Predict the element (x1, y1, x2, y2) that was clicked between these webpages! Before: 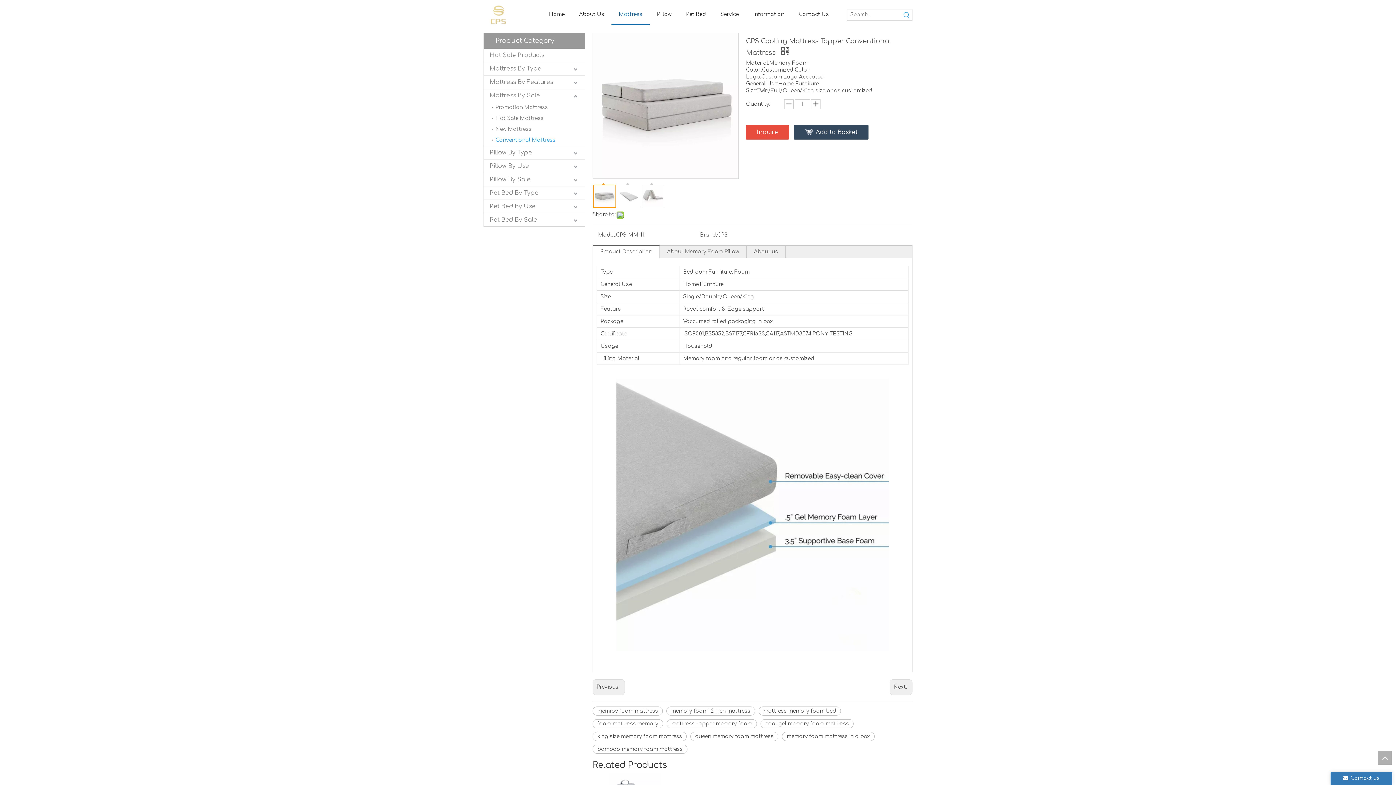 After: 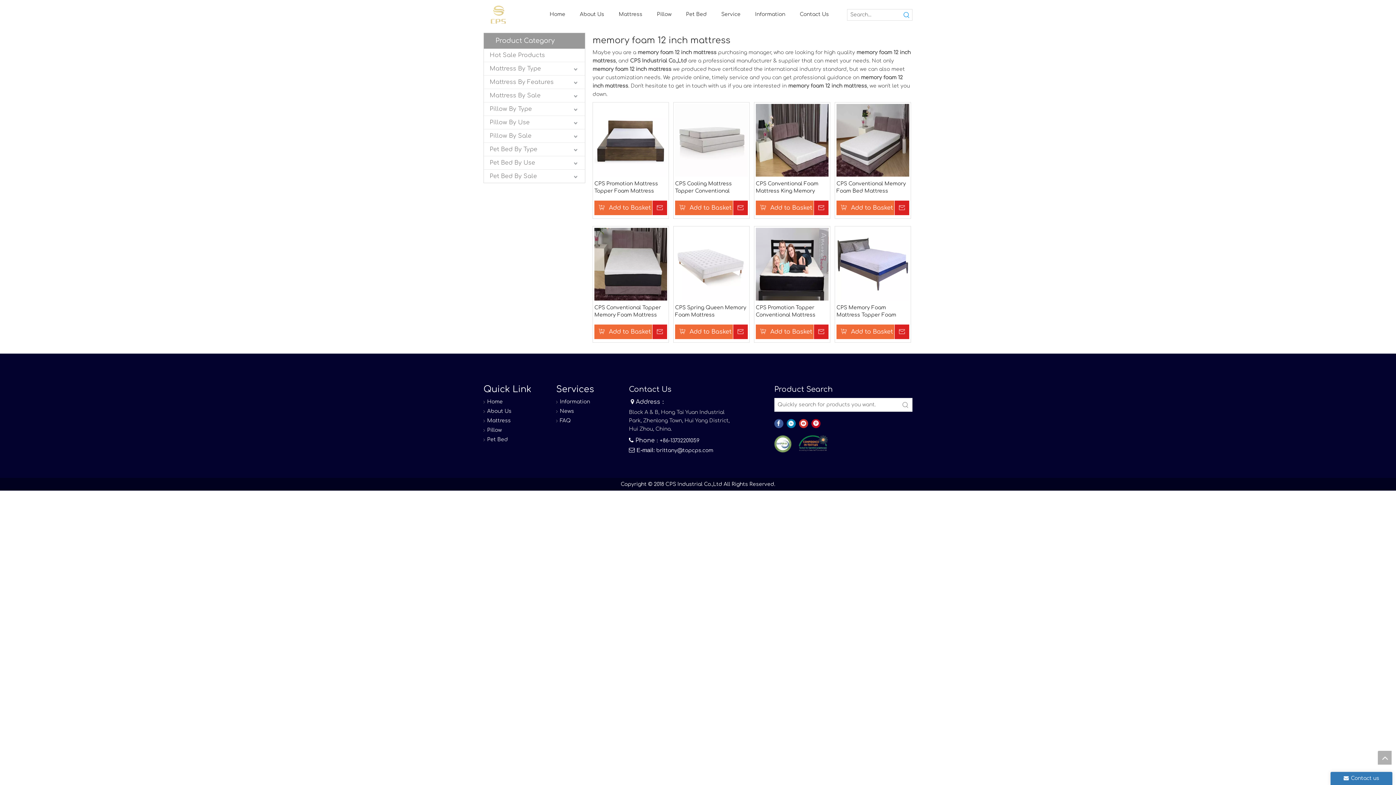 Action: bbox: (666, 706, 755, 716) label: memory foam 12 inch mattress